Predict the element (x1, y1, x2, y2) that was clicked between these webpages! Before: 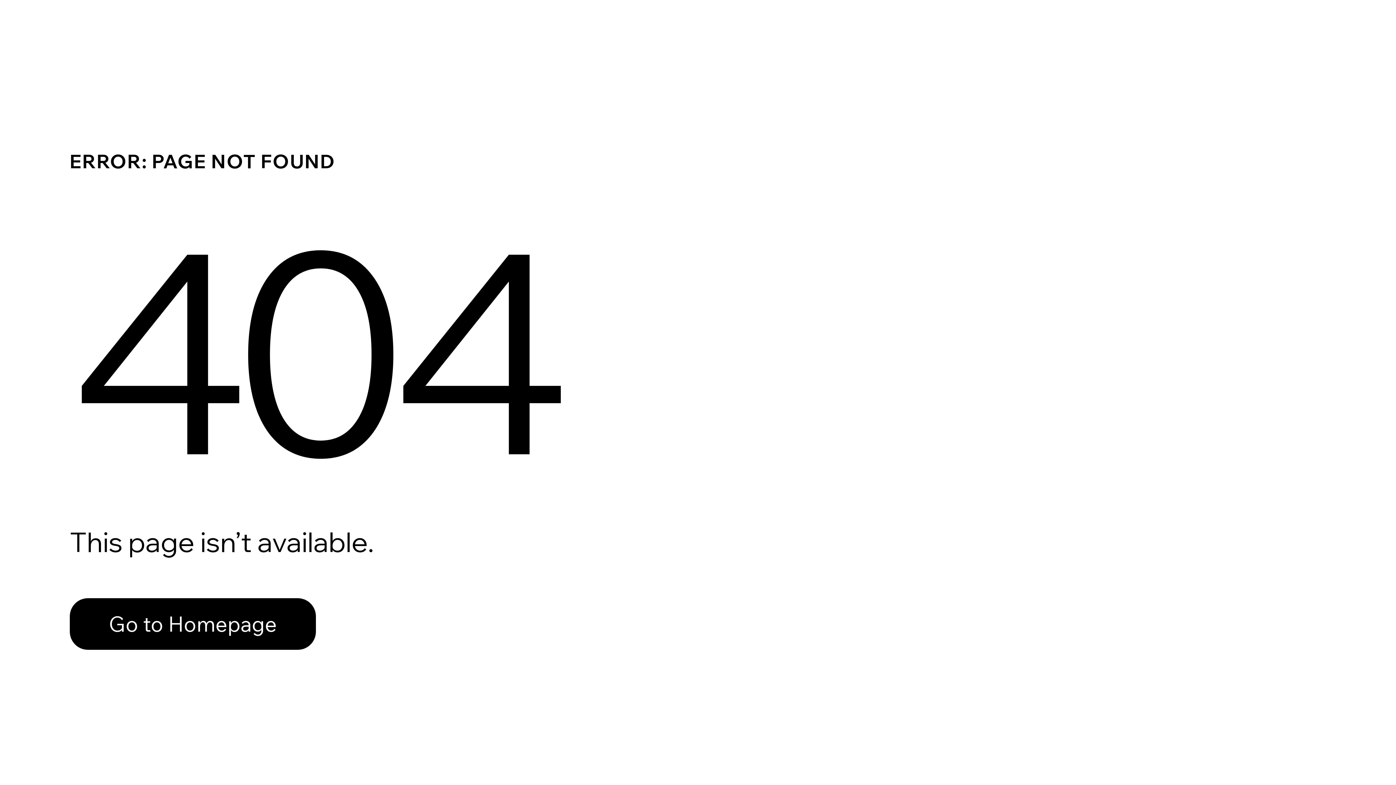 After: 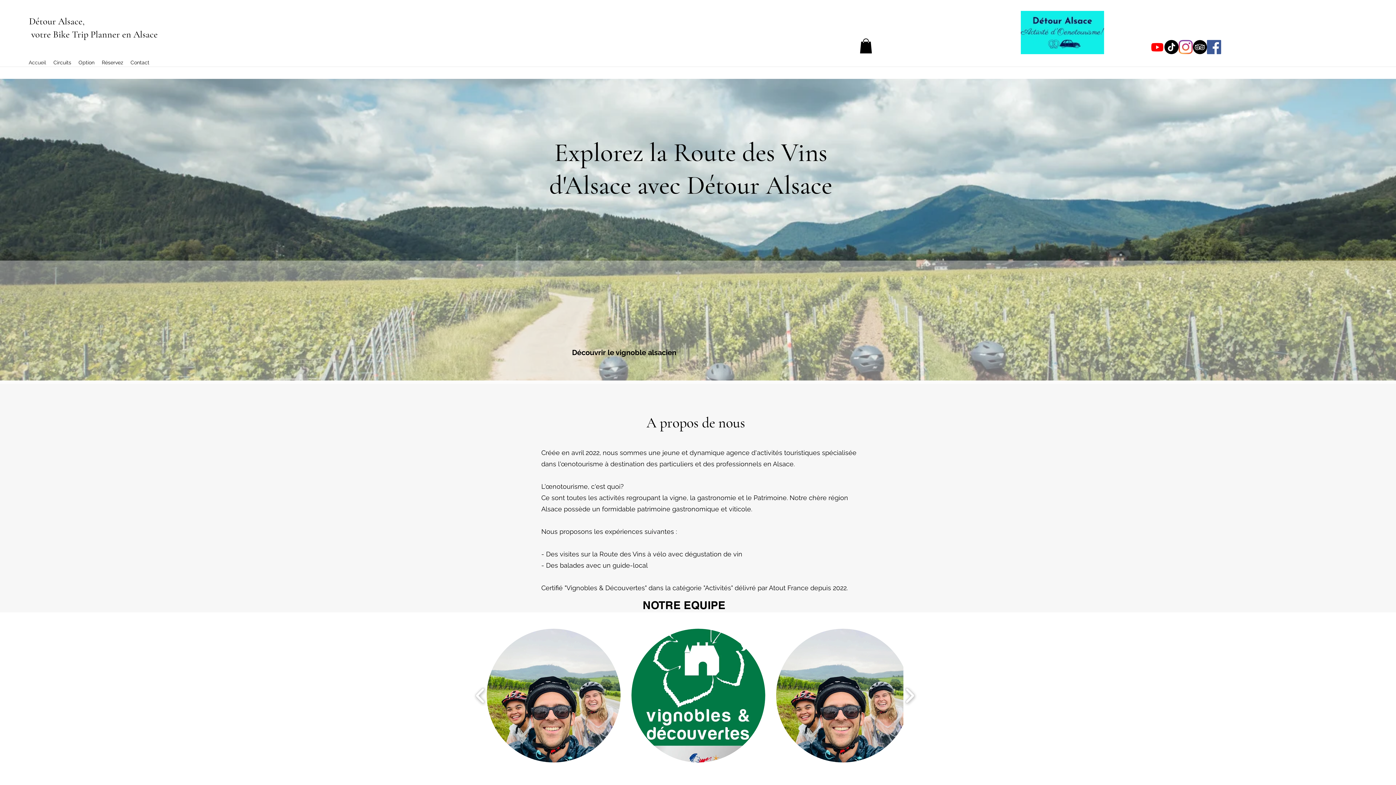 Action: bbox: (69, 598, 316, 650) label: Go to Homepage